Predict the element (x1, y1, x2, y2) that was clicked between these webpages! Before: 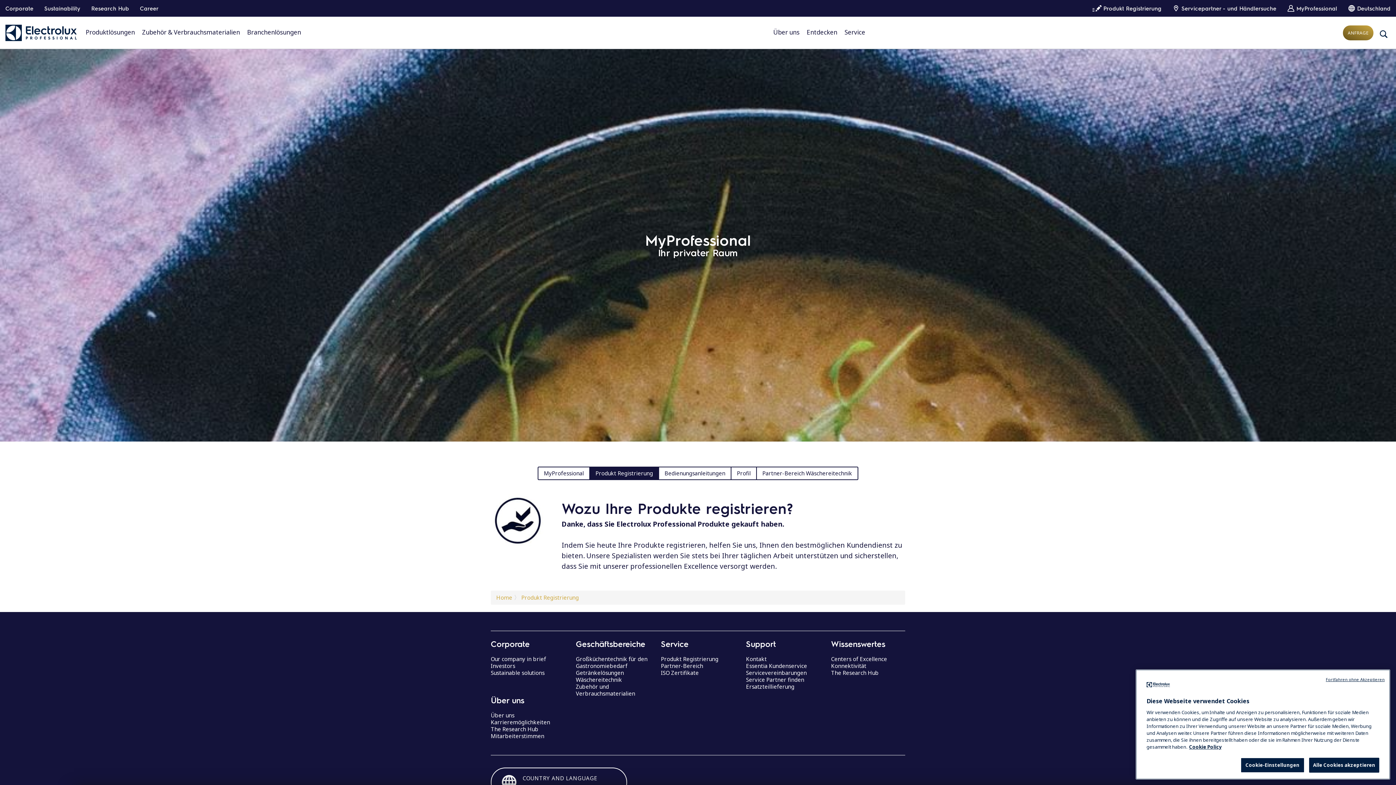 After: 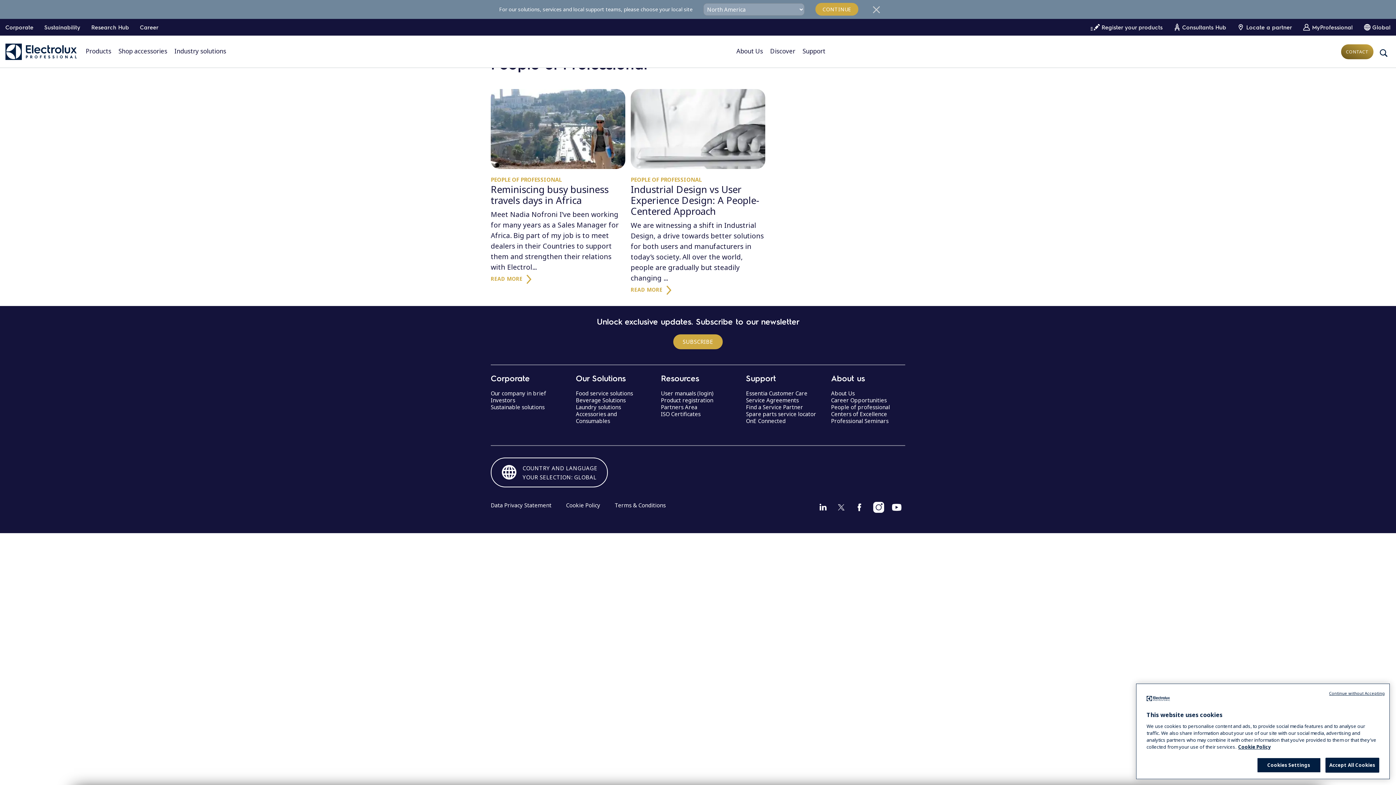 Action: label: Mitarbeiterstimmen bbox: (490, 732, 544, 739)